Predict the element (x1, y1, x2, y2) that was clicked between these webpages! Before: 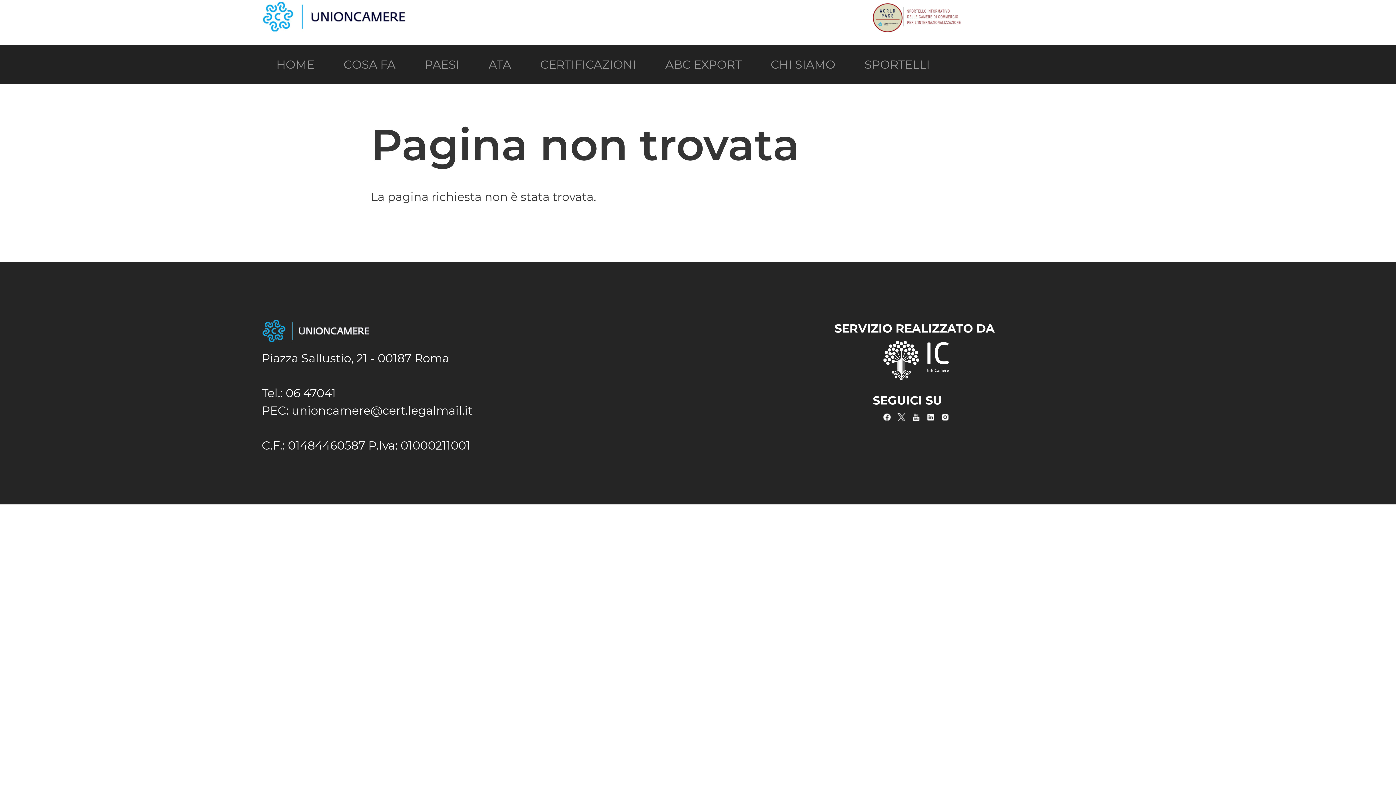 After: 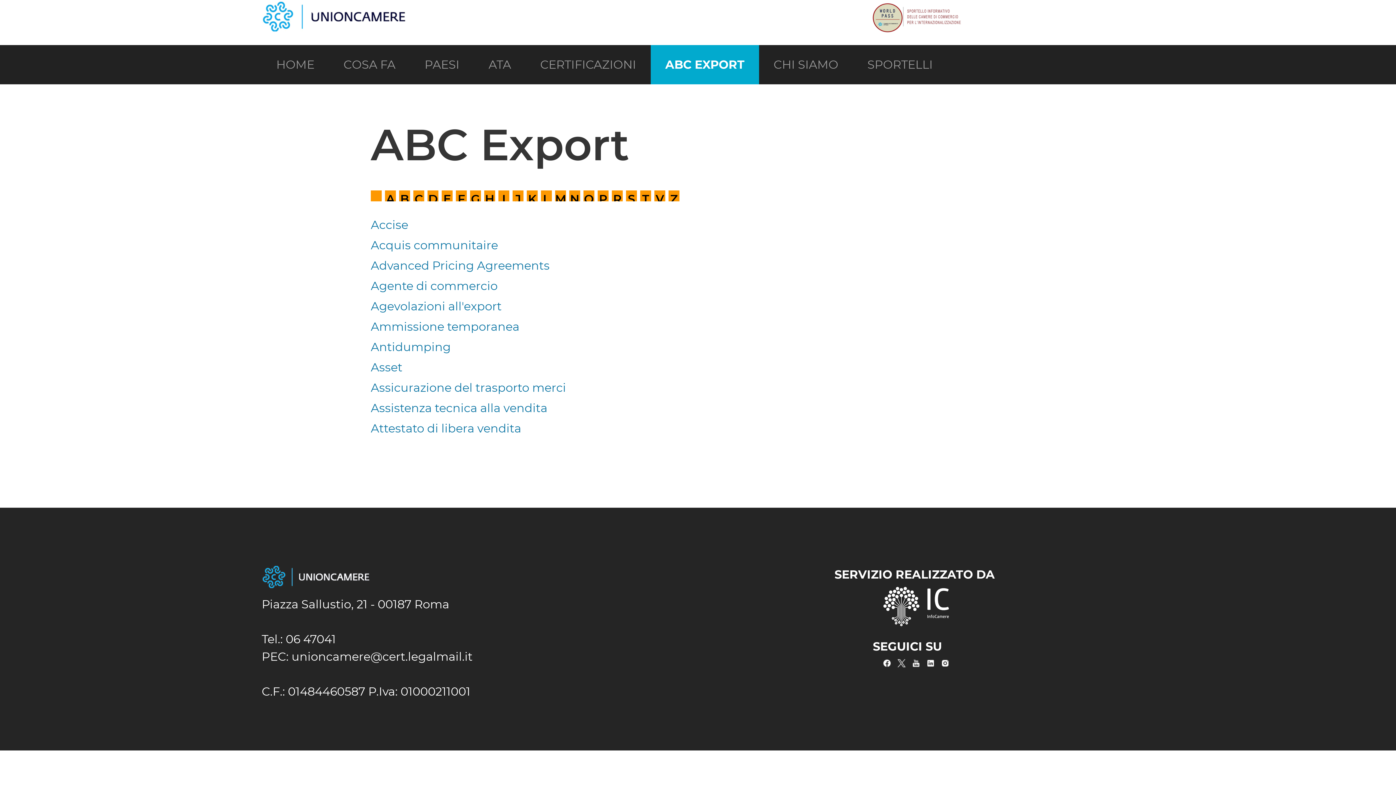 Action: label: ABC EXPORT bbox: (650, 45, 756, 84)